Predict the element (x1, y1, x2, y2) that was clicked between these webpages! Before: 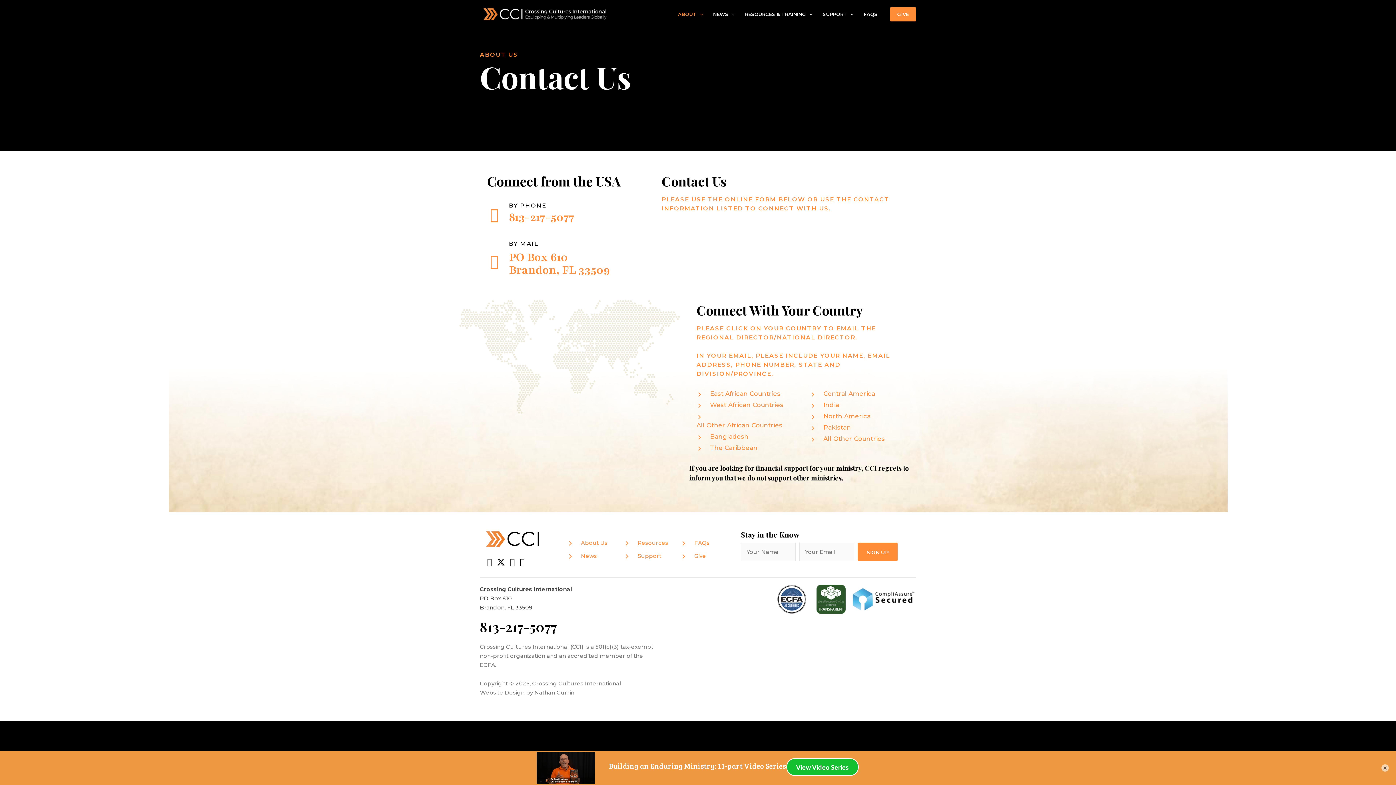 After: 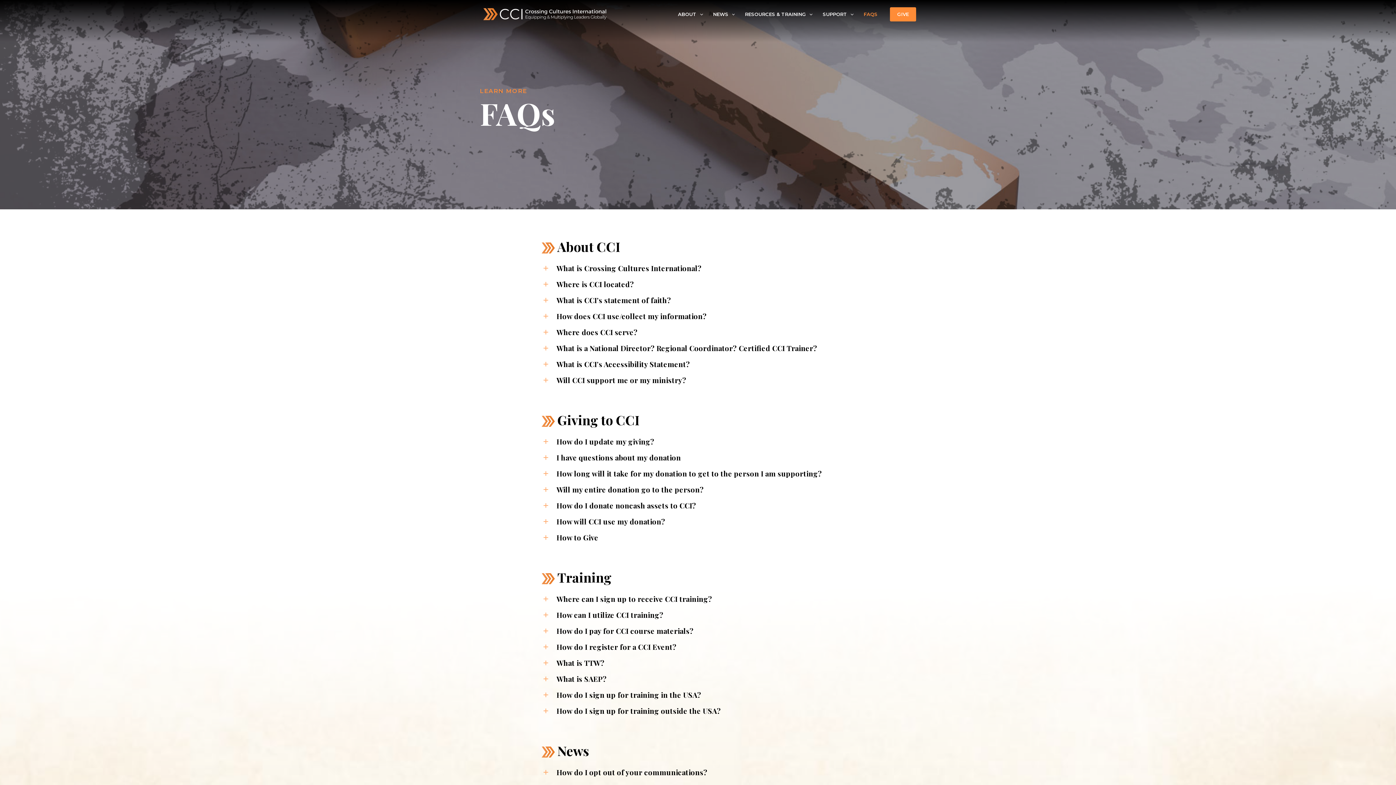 Action: bbox: (858, 7, 882, 21) label: FAQS